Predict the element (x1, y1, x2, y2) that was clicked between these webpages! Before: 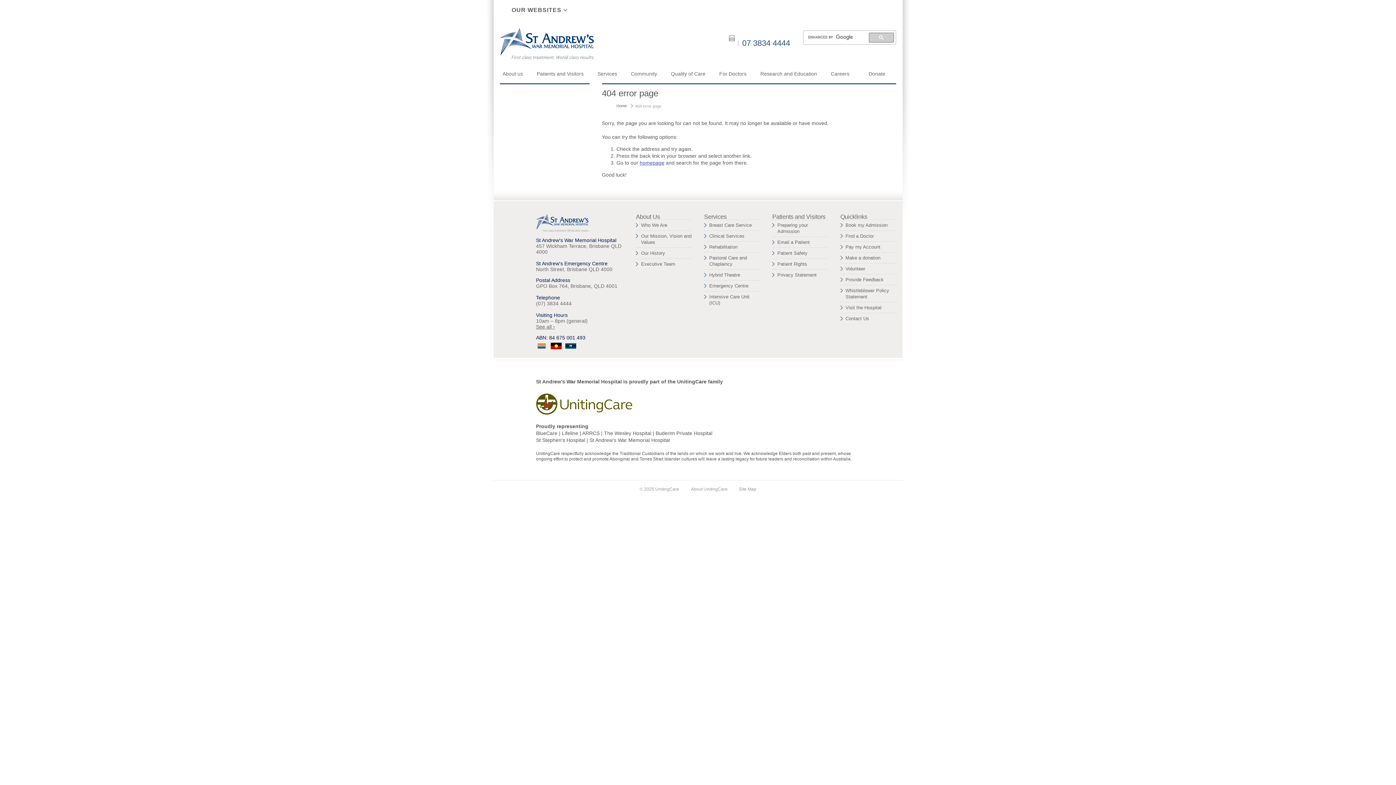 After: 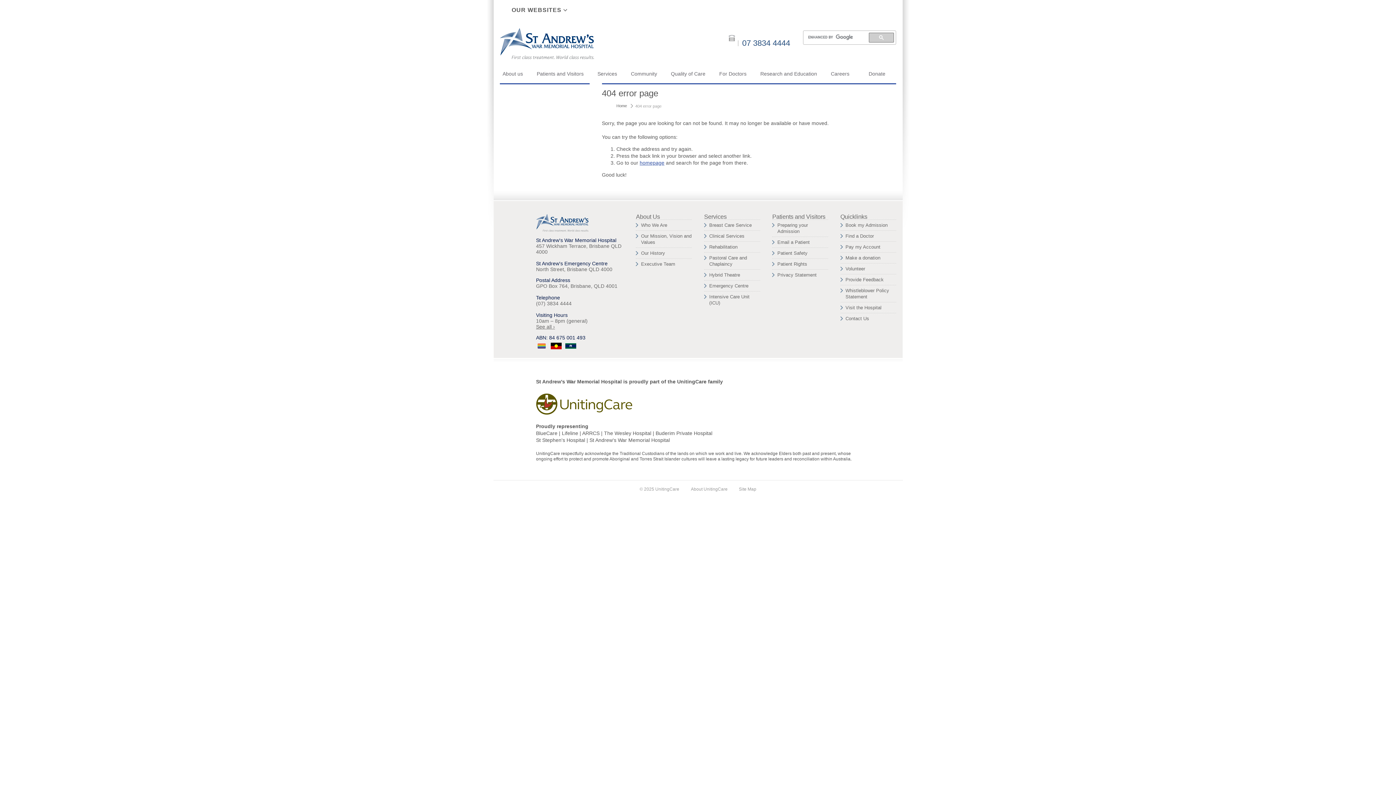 Action: bbox: (691, 486, 727, 492) label: About UnitingCare